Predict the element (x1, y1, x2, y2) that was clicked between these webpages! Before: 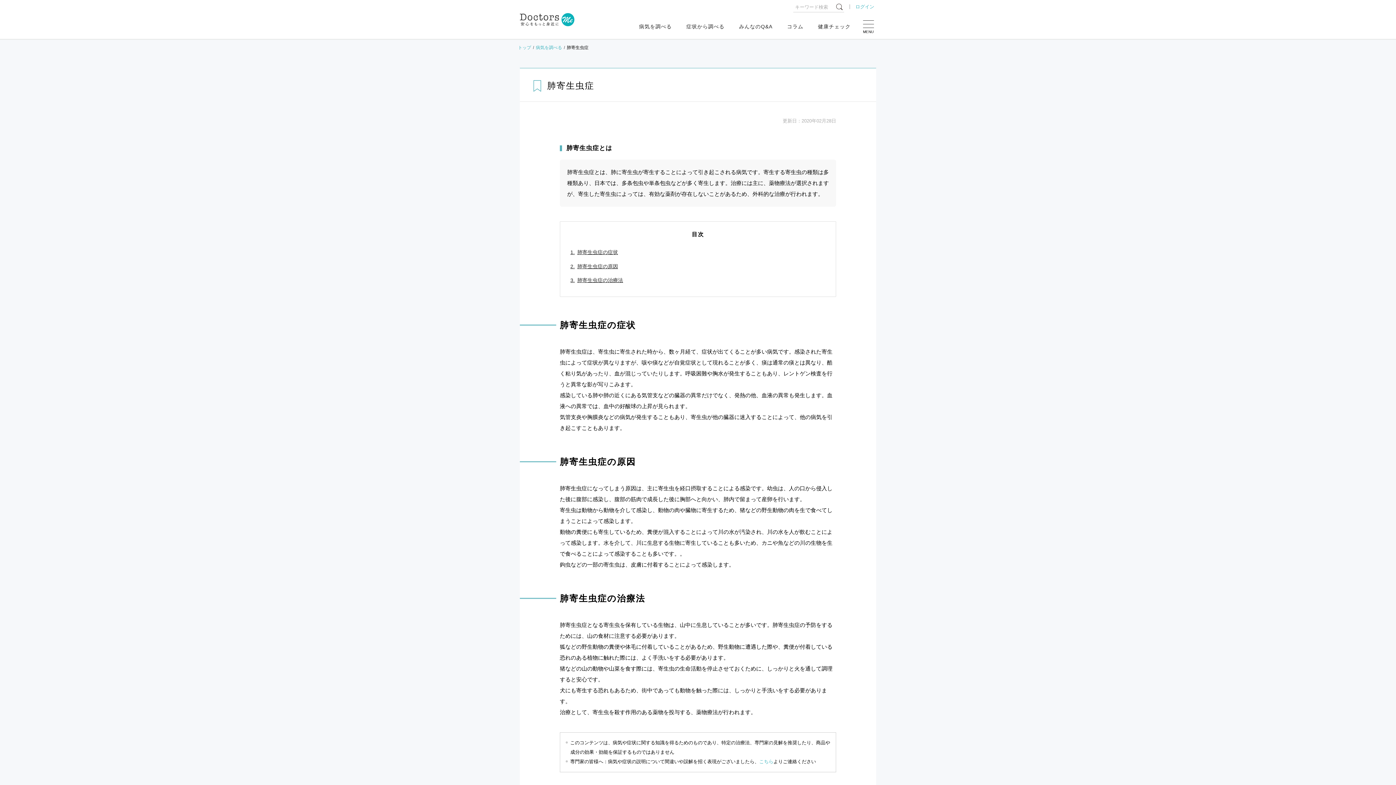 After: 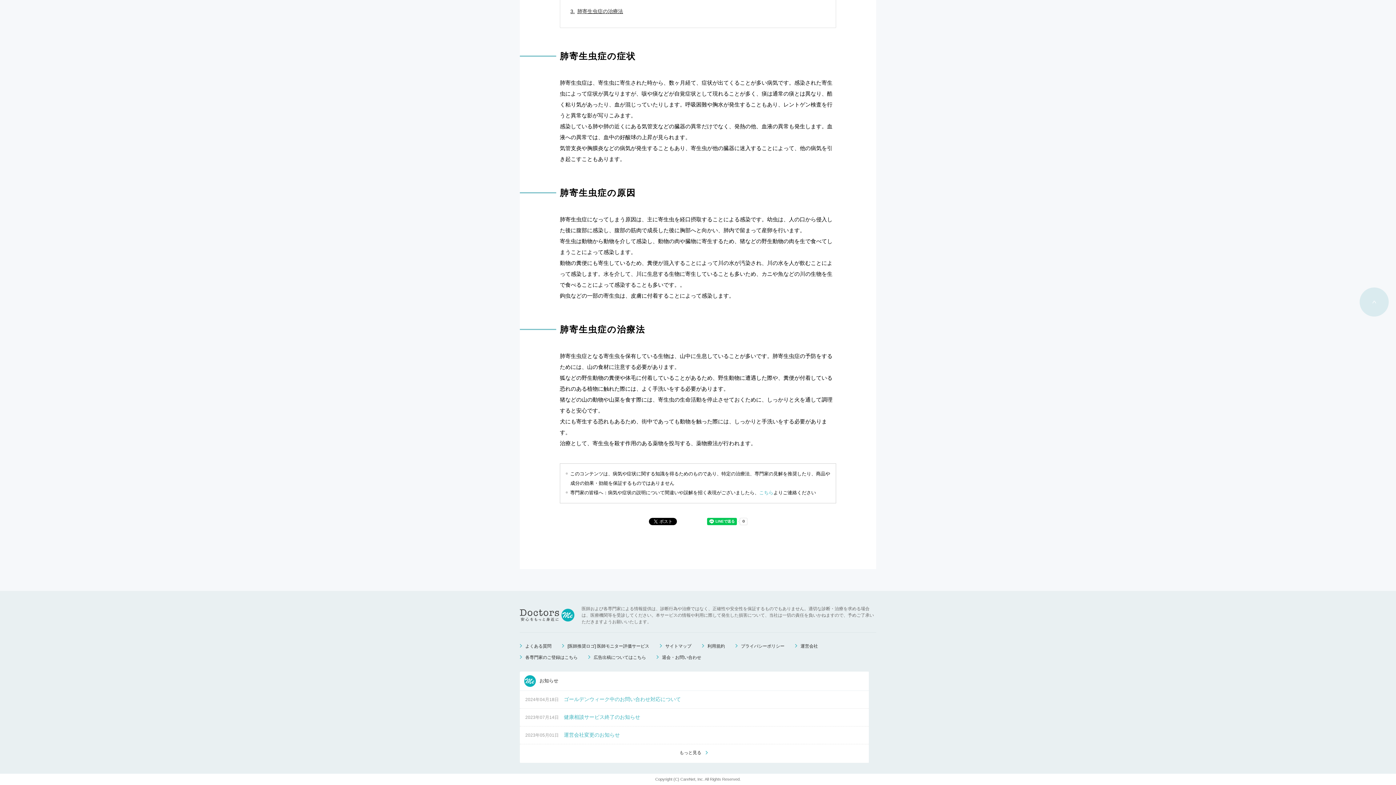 Action: bbox: (570, 263, 618, 269) label: 肺寄生虫症の原因